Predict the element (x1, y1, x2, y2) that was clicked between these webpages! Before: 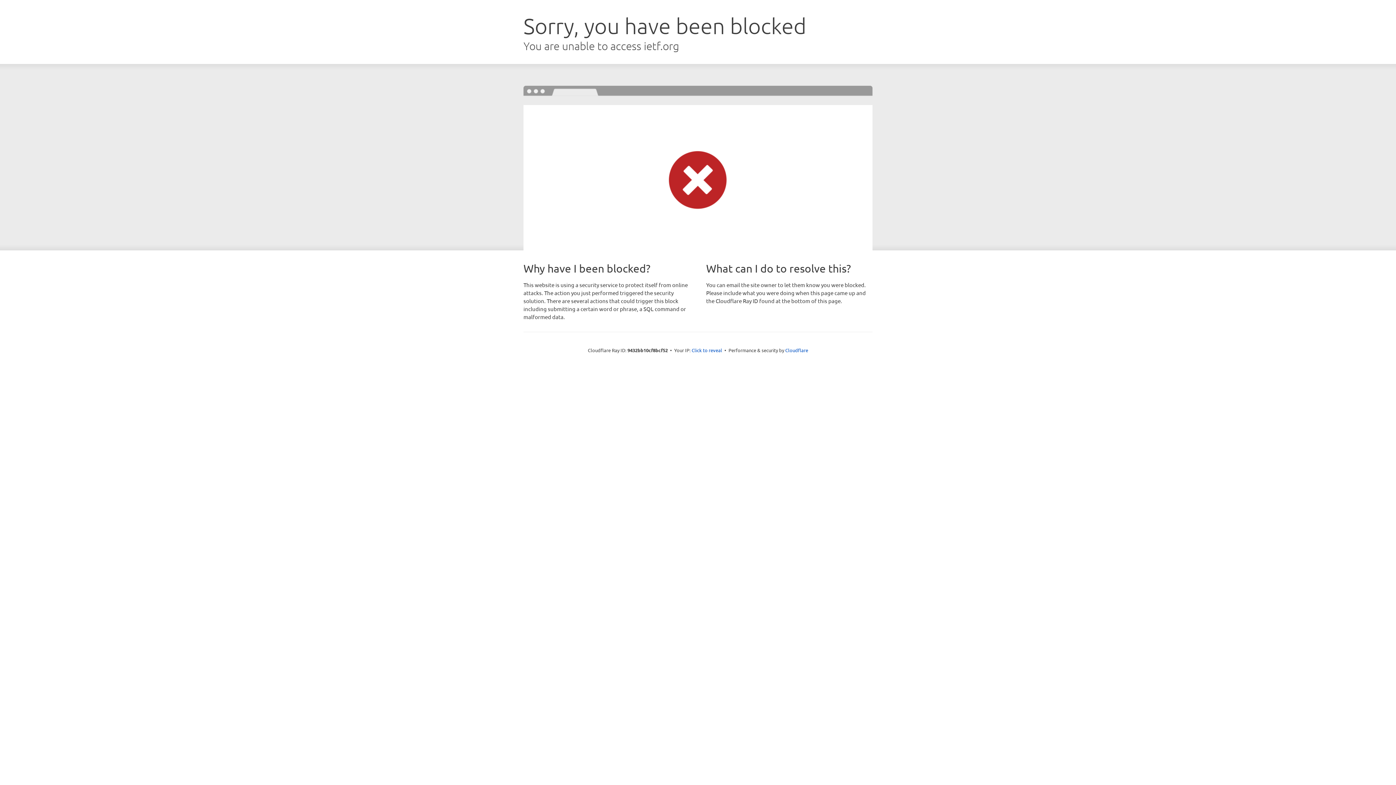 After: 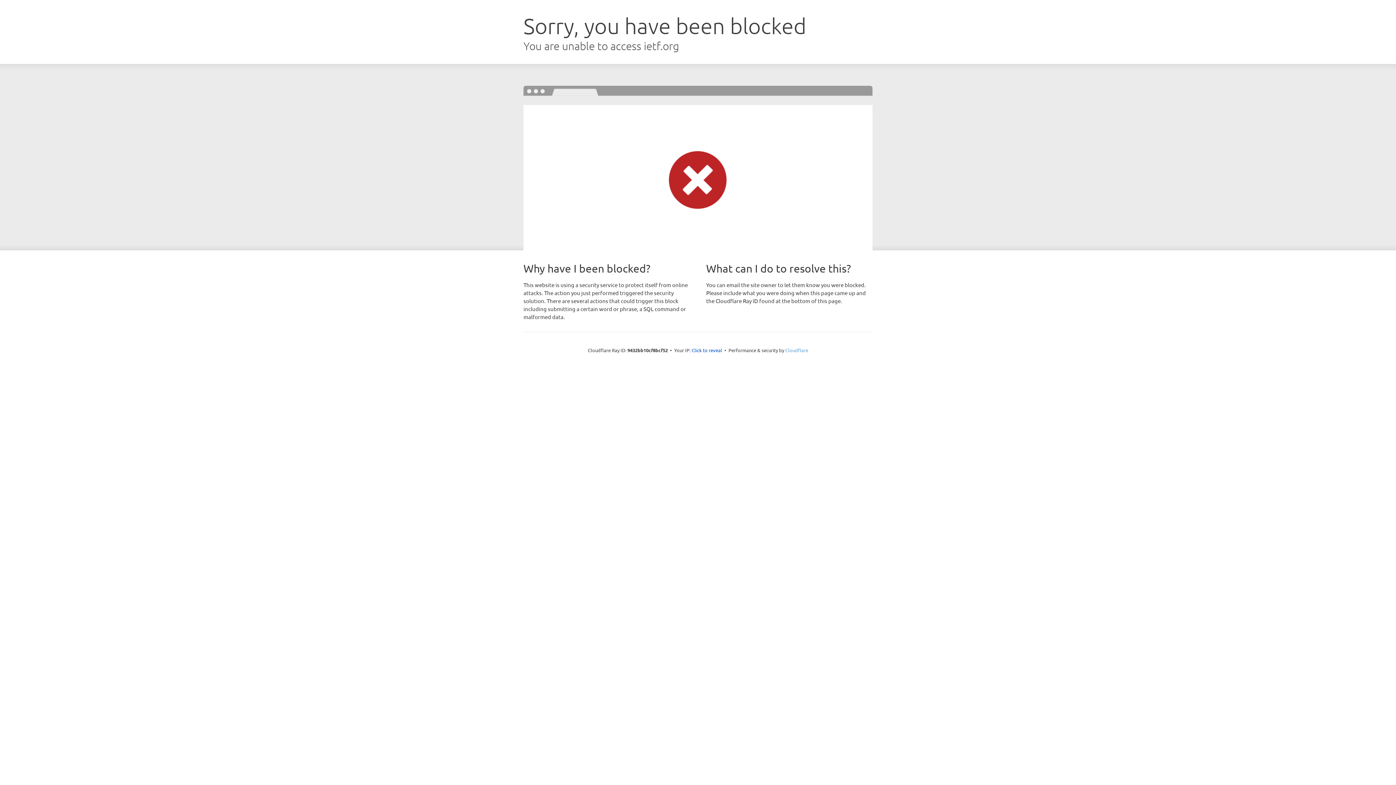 Action: label: Cloudflare bbox: (785, 347, 808, 353)